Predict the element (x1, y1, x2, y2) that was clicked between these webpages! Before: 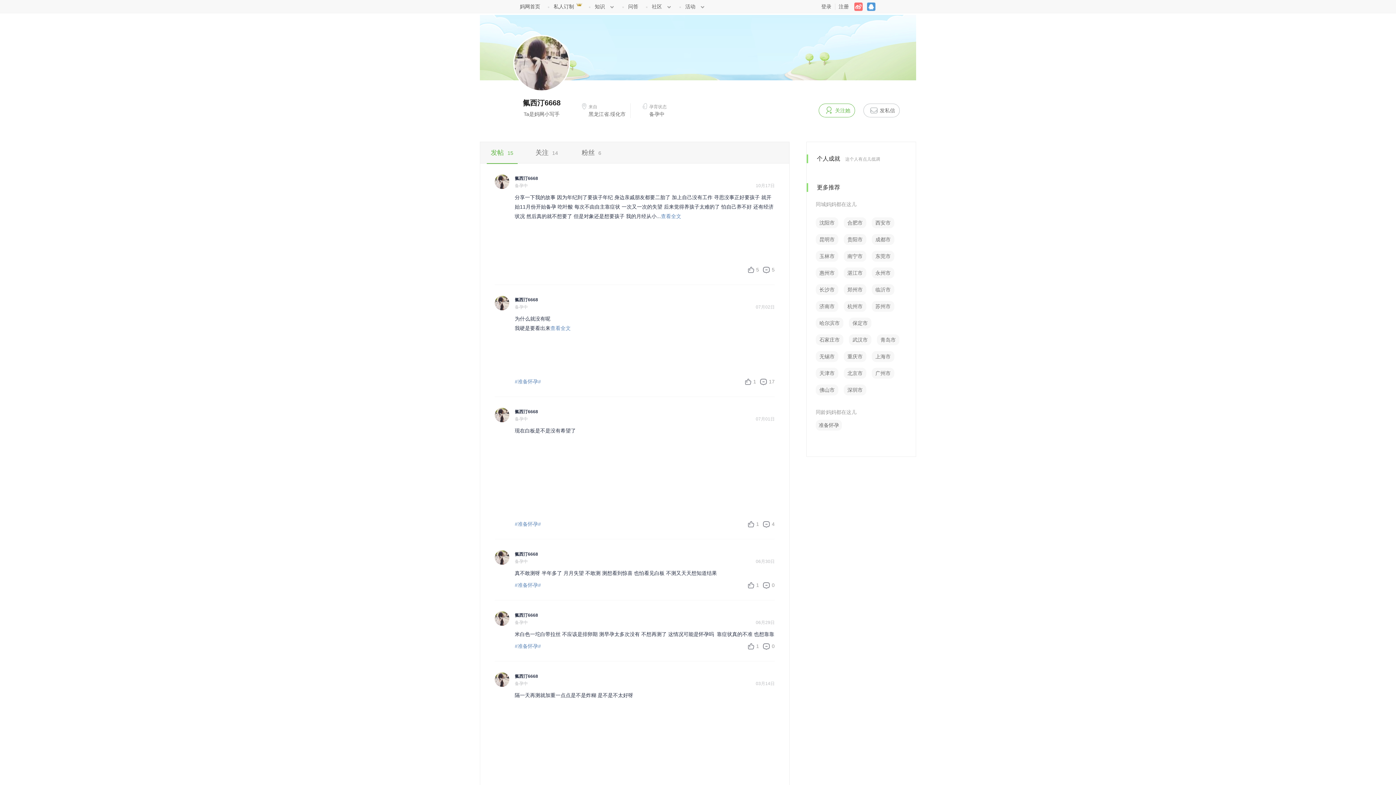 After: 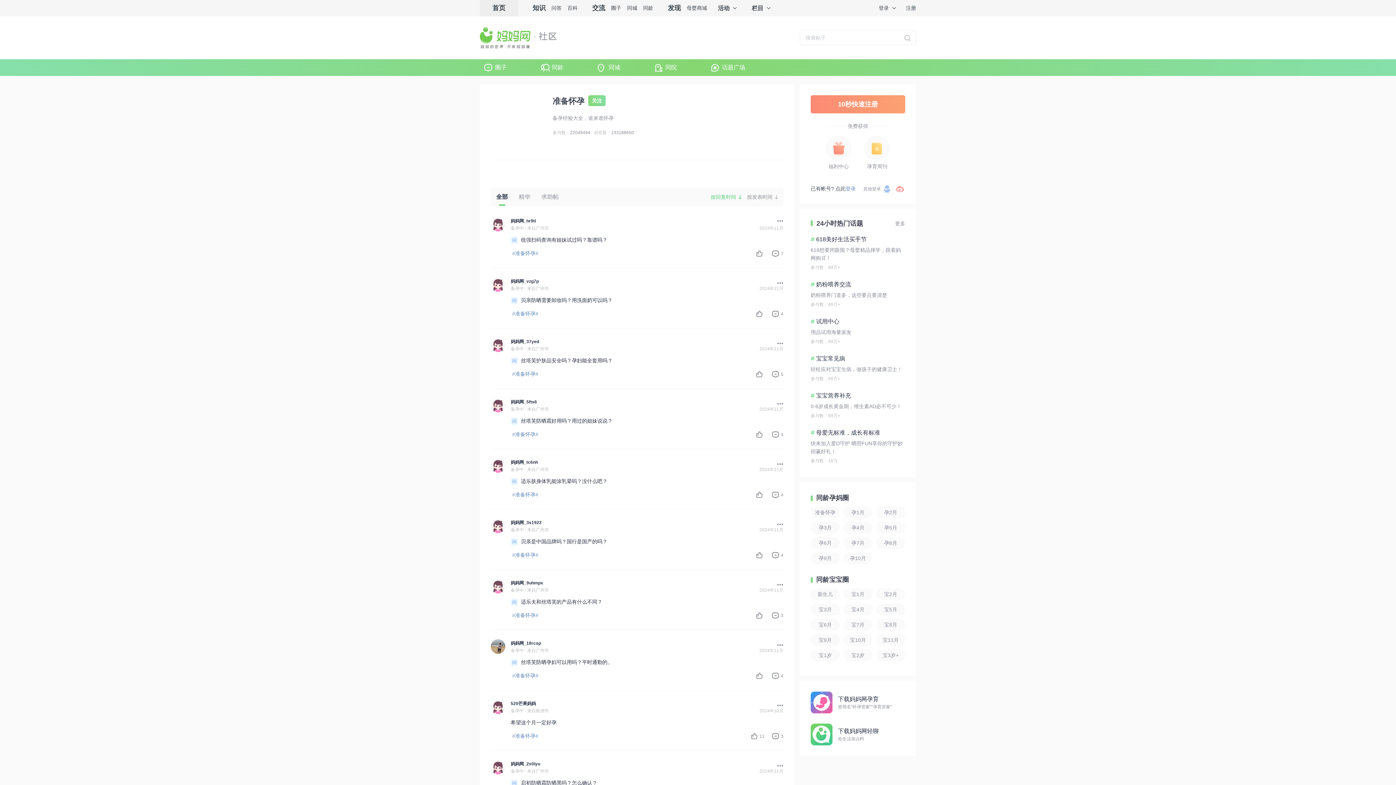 Action: label: #准备怀孕# bbox: (514, 643, 541, 649)